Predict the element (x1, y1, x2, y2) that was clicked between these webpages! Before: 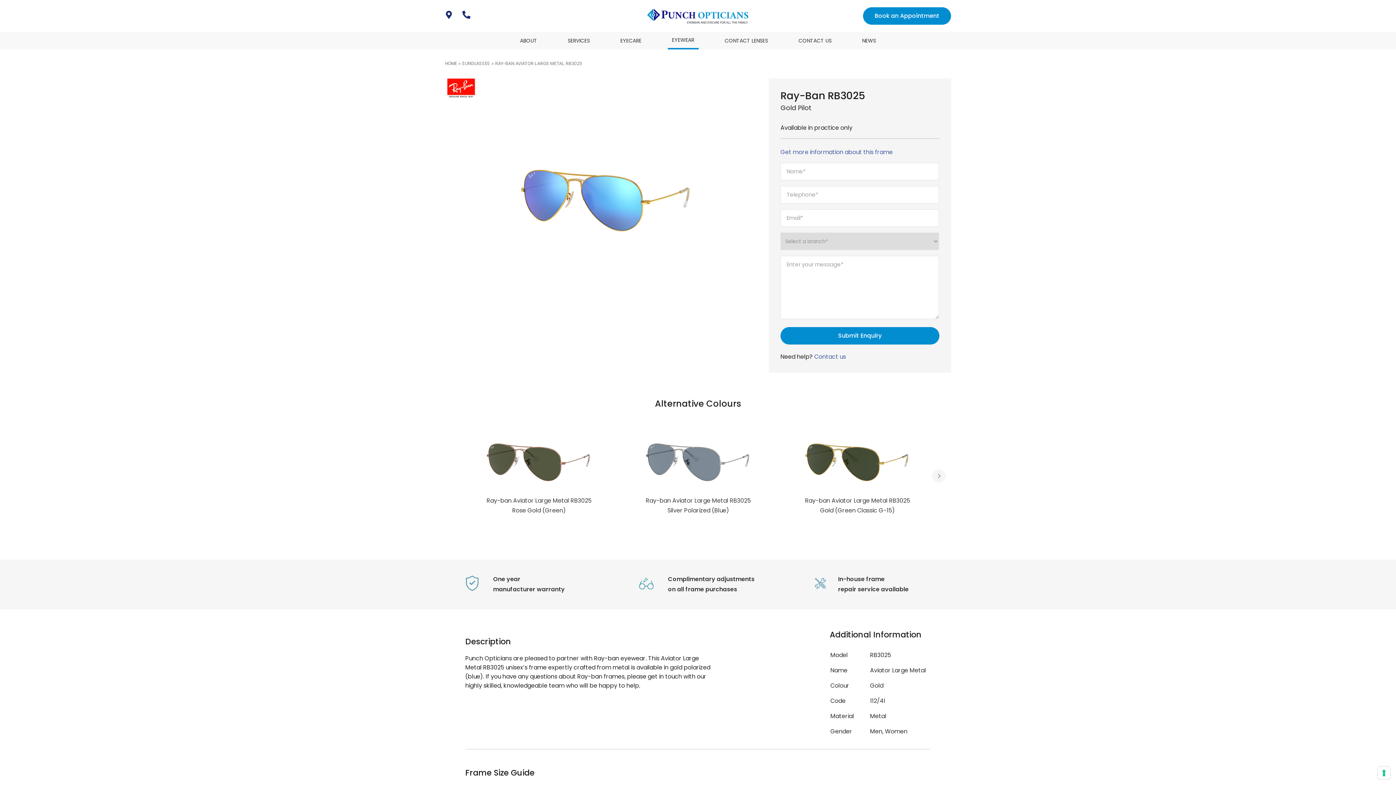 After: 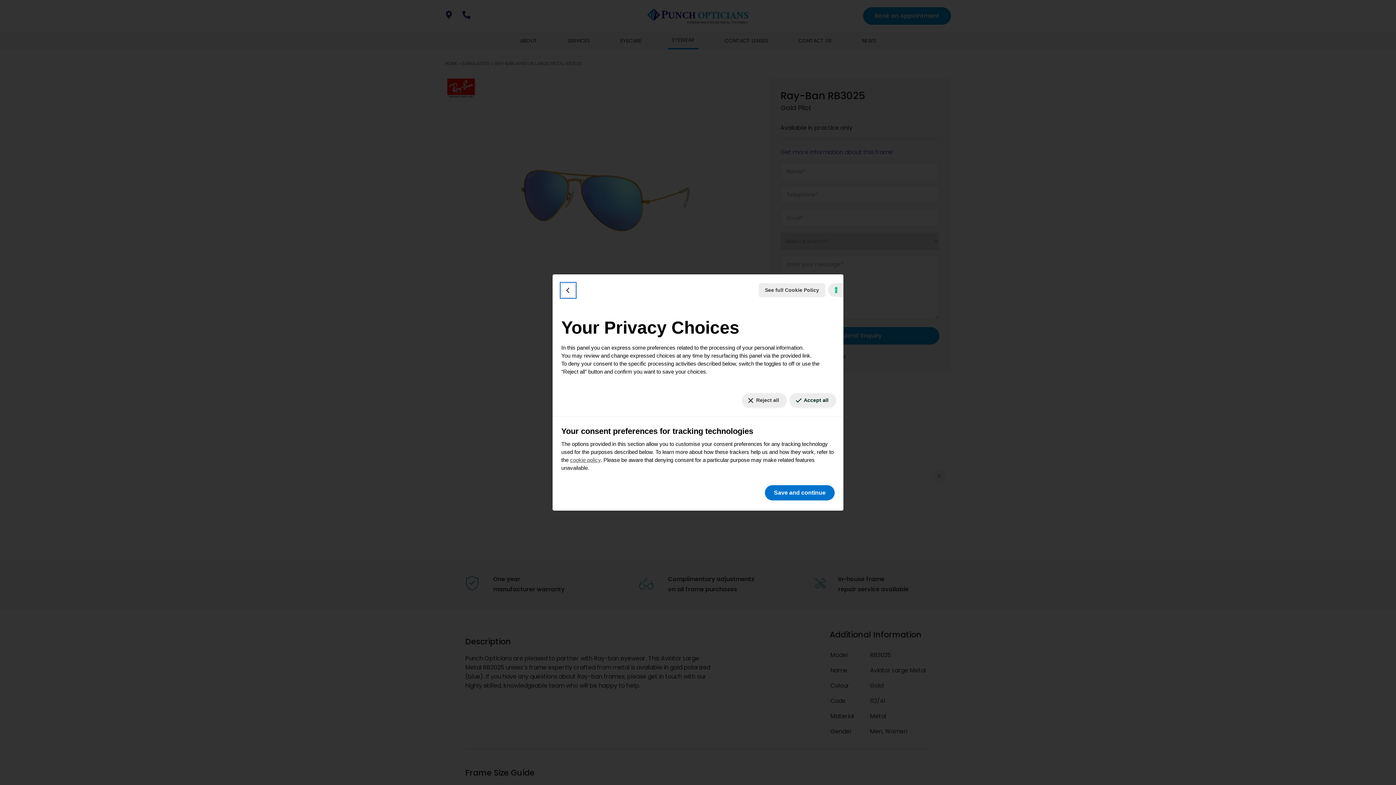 Action: label: Your consent preferences for tracking technologies bbox: (1378, 767, 1390, 779)